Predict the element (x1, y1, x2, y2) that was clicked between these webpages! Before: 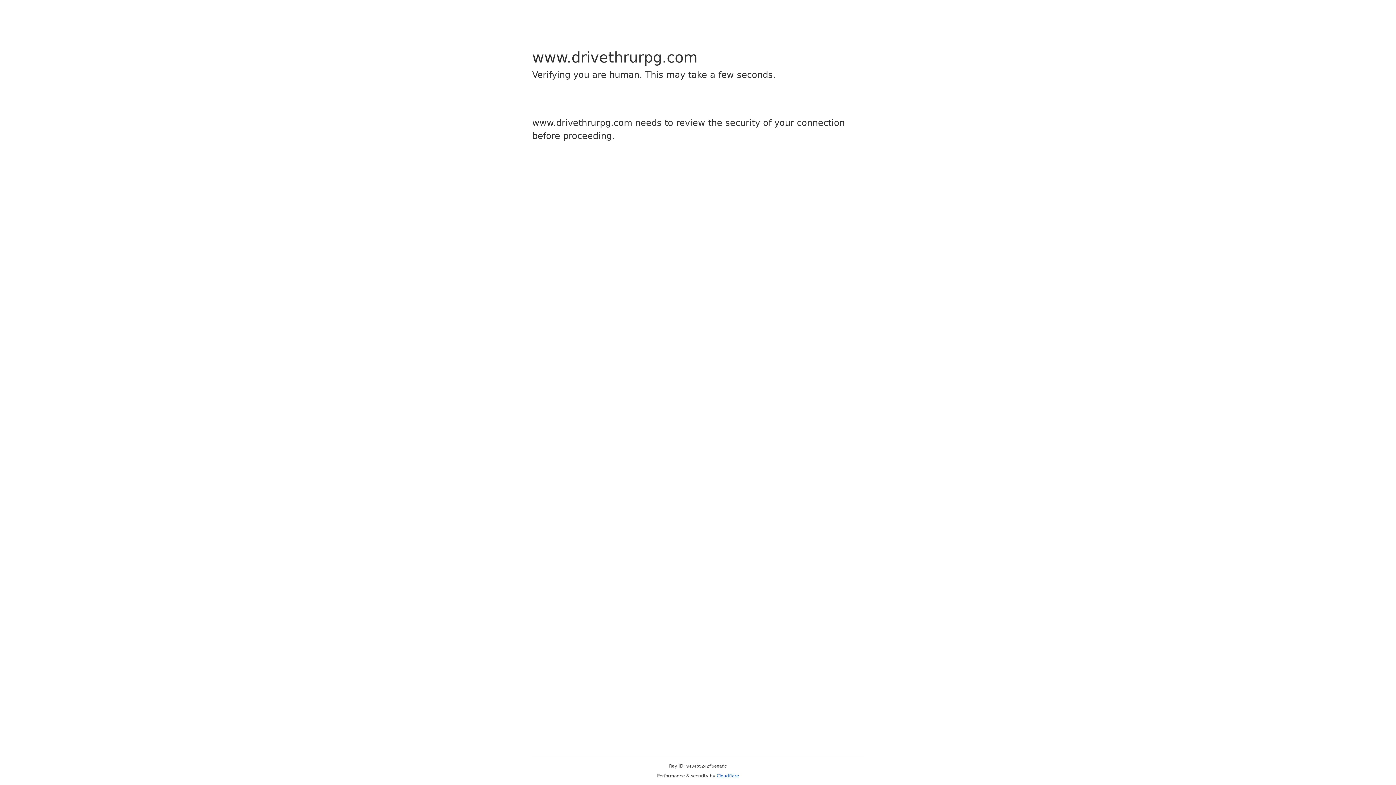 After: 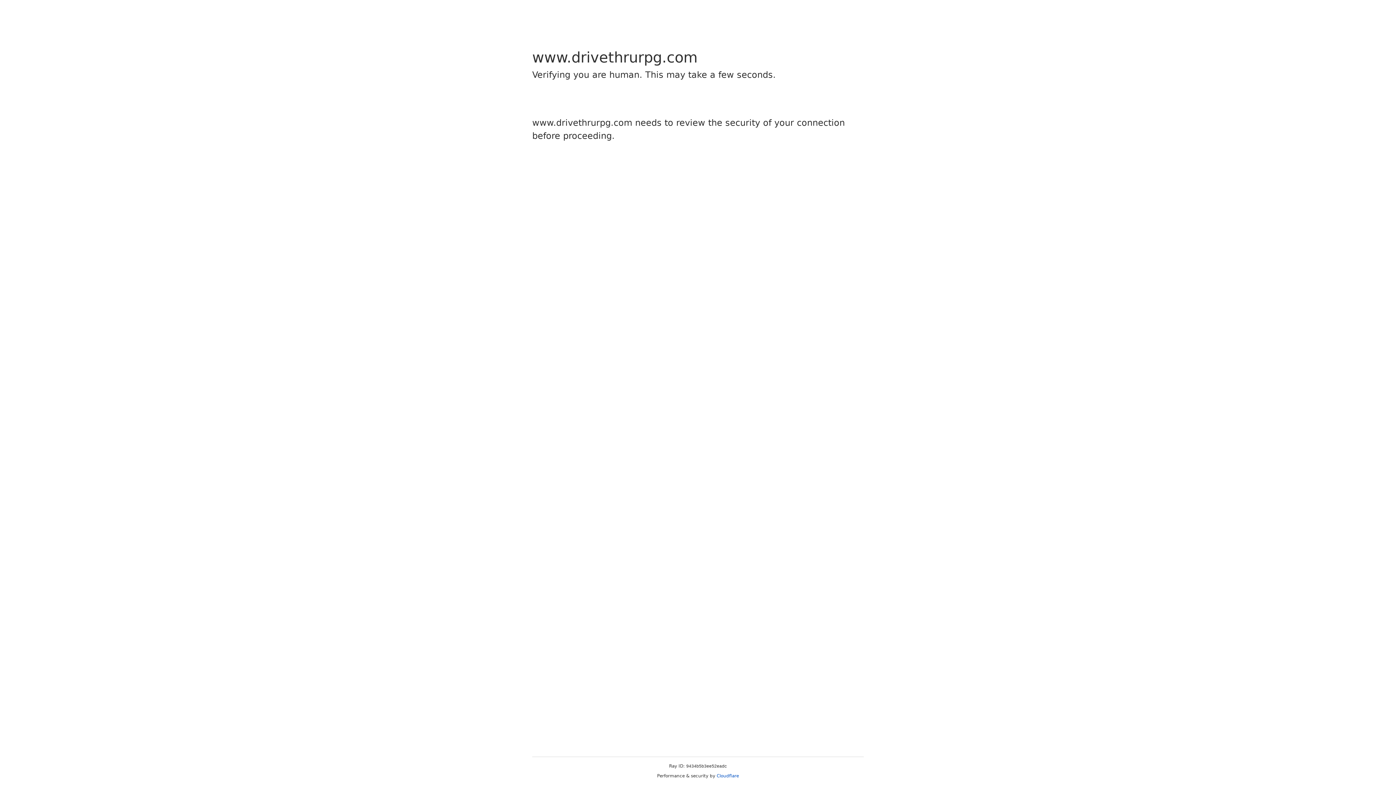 Action: label: Cloudflare bbox: (716, 773, 739, 778)